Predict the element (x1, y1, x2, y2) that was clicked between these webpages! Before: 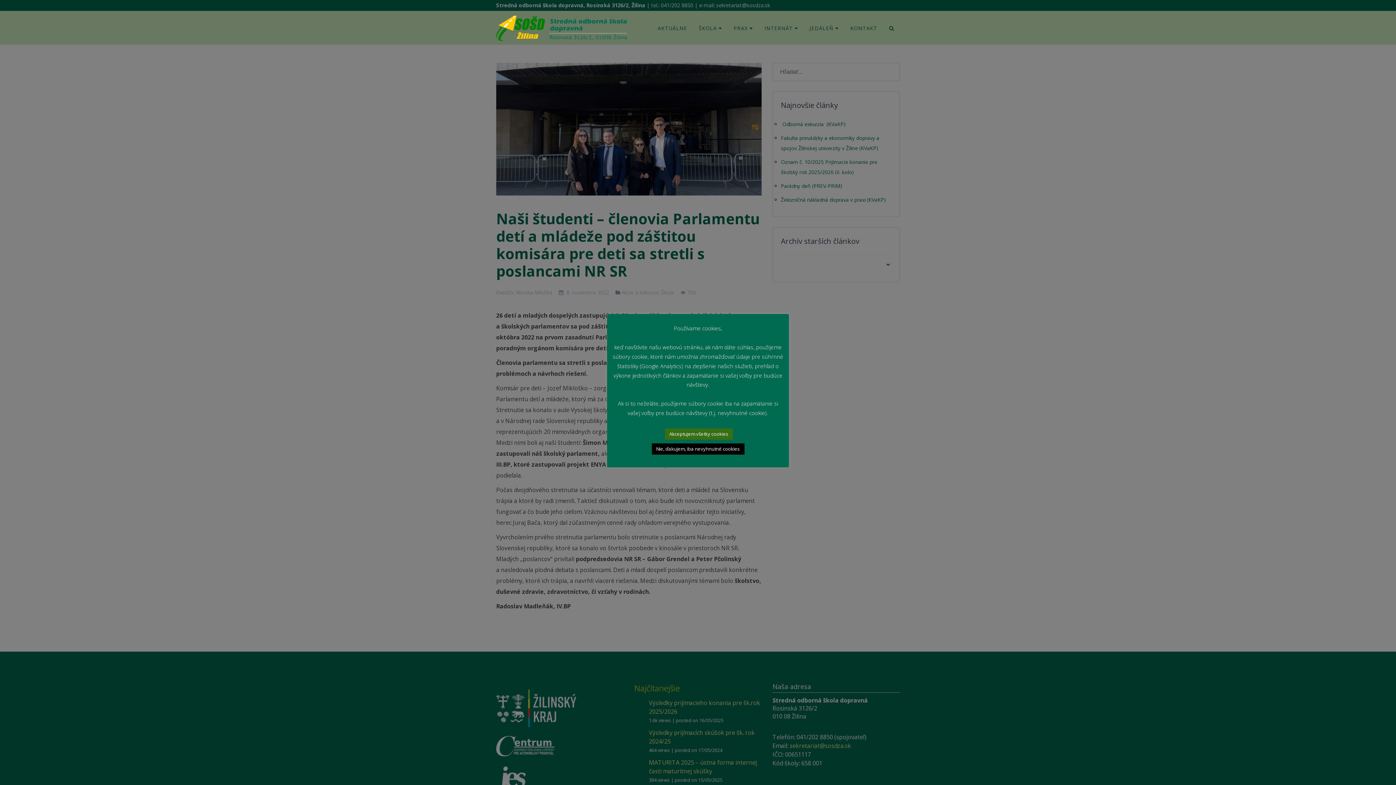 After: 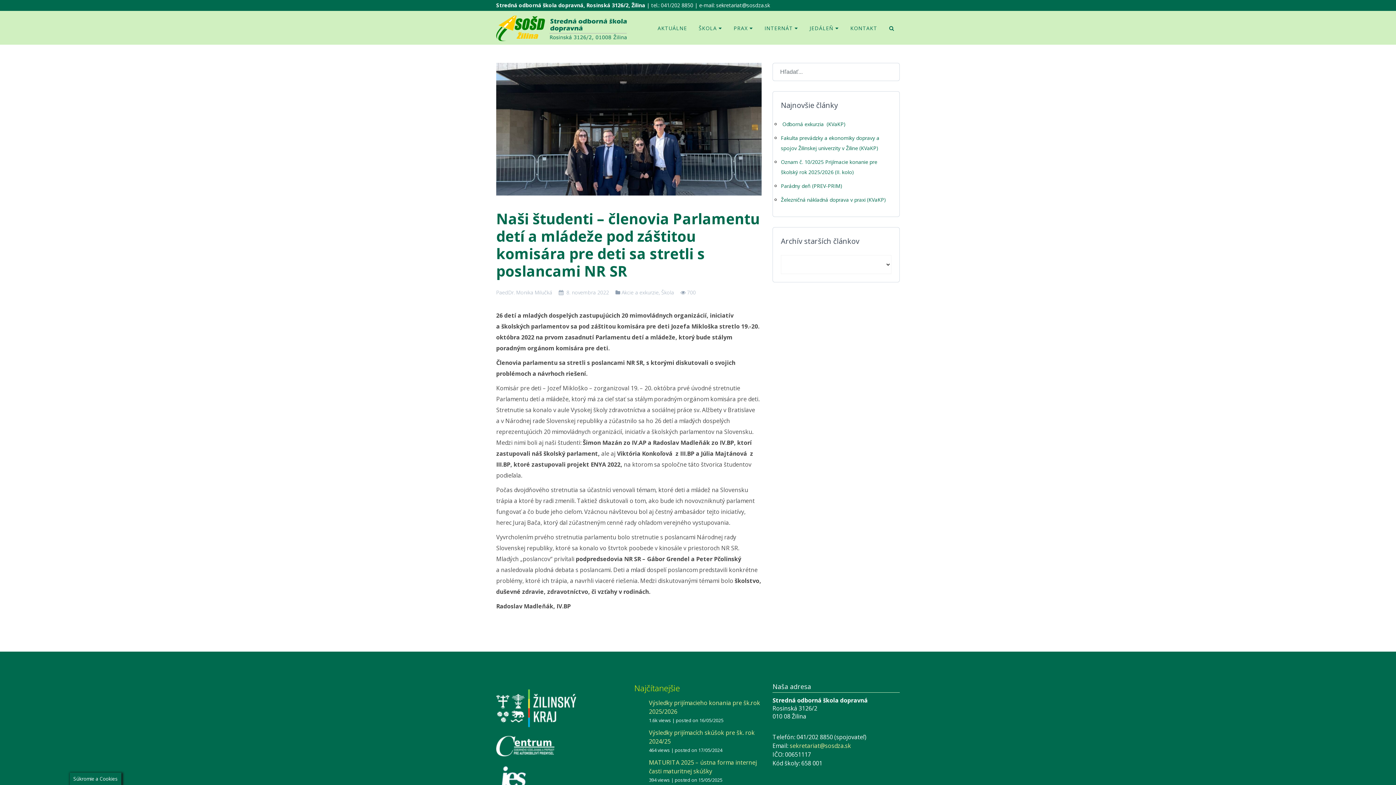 Action: bbox: (665, 428, 733, 440) label: Akceptujem všetky cookies